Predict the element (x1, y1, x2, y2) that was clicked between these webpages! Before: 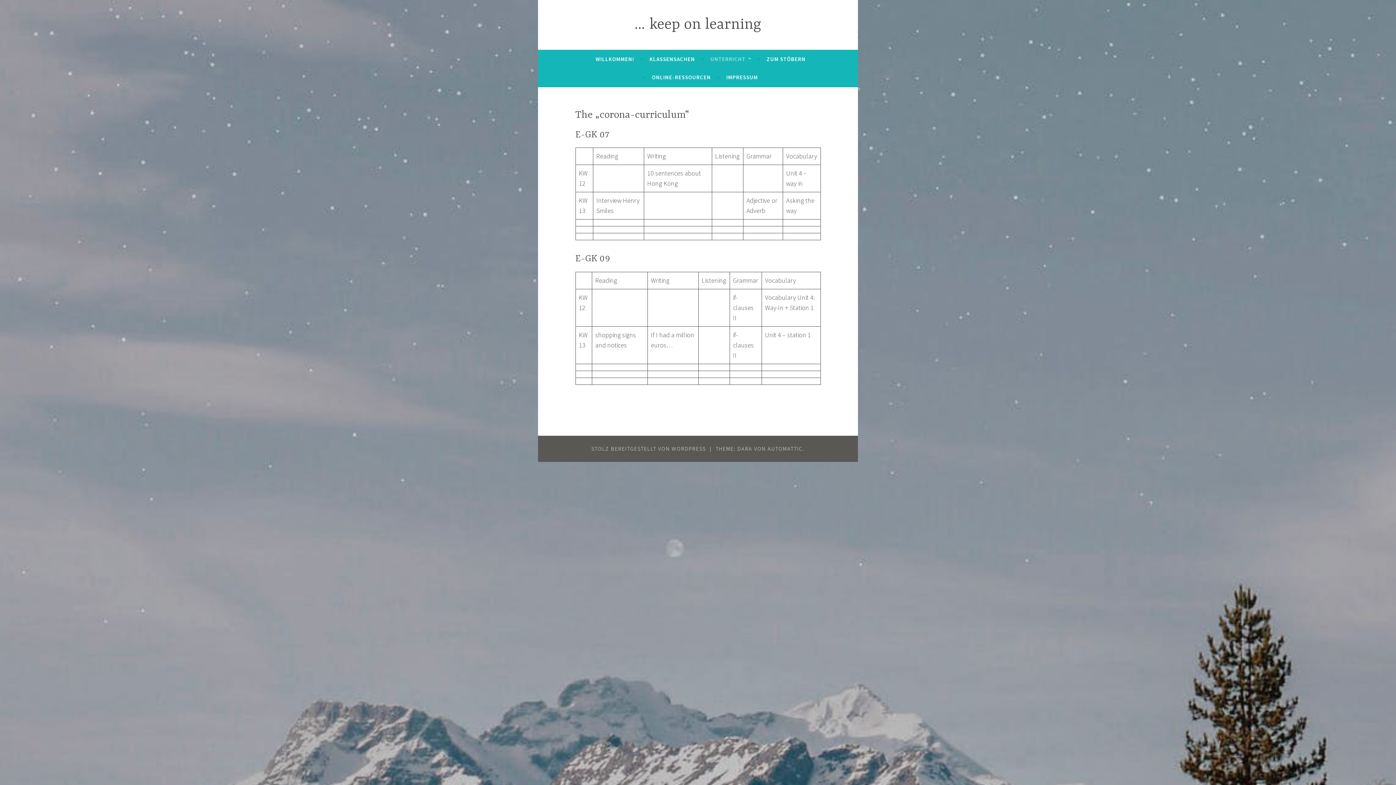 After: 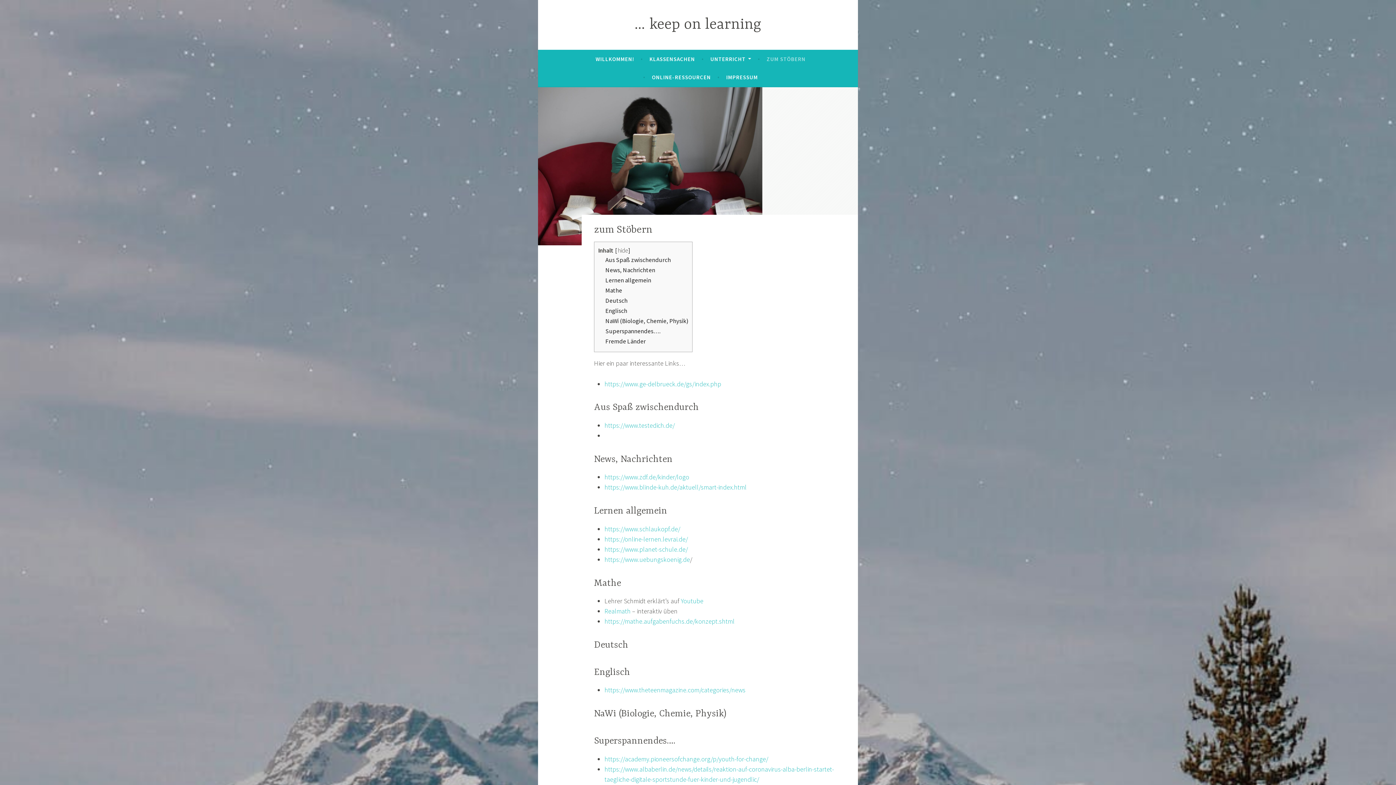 Action: label: ZUM STÖBERN bbox: (766, 52, 805, 65)